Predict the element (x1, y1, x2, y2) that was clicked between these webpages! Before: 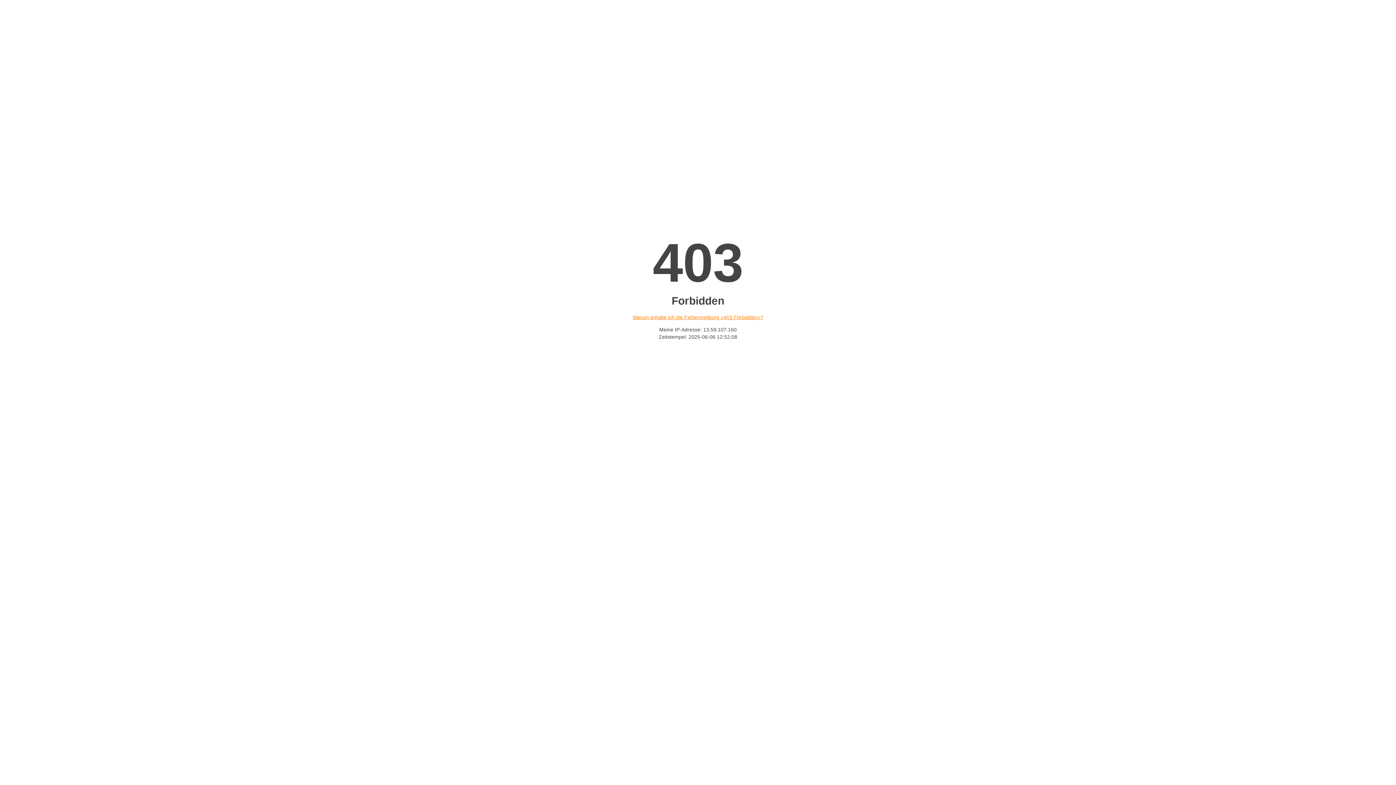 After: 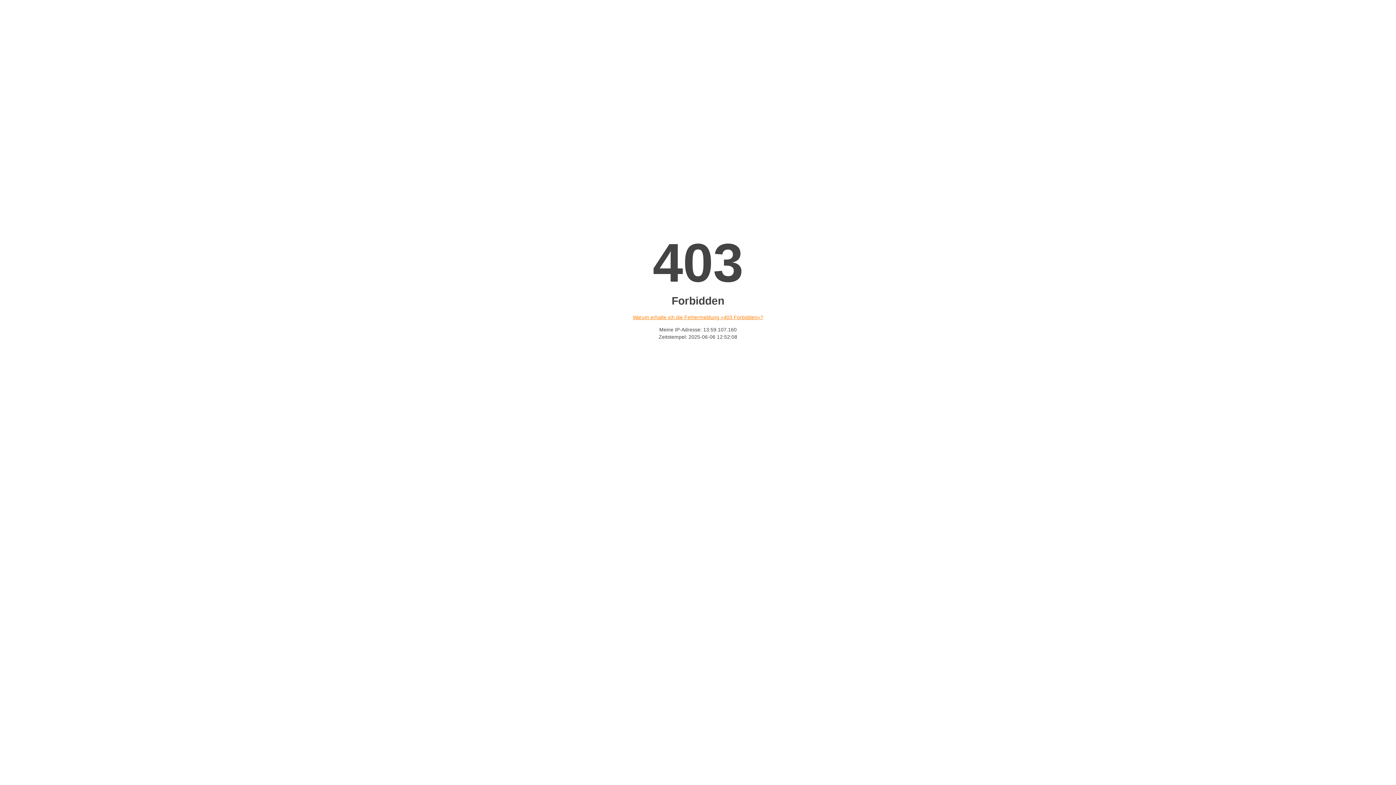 Action: bbox: (632, 314, 763, 320) label: Warum erhalte ich die Fehlermeldung «403 Forbidden»?